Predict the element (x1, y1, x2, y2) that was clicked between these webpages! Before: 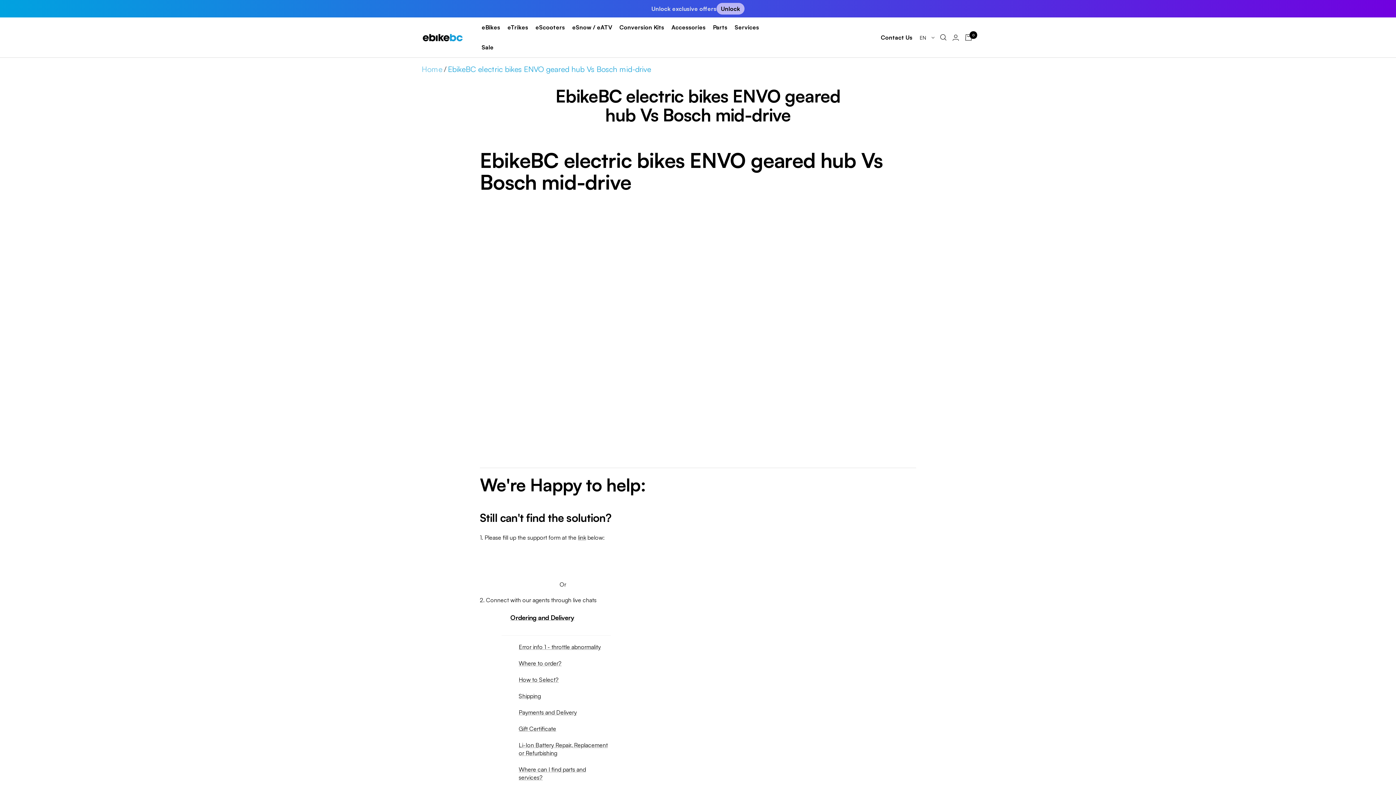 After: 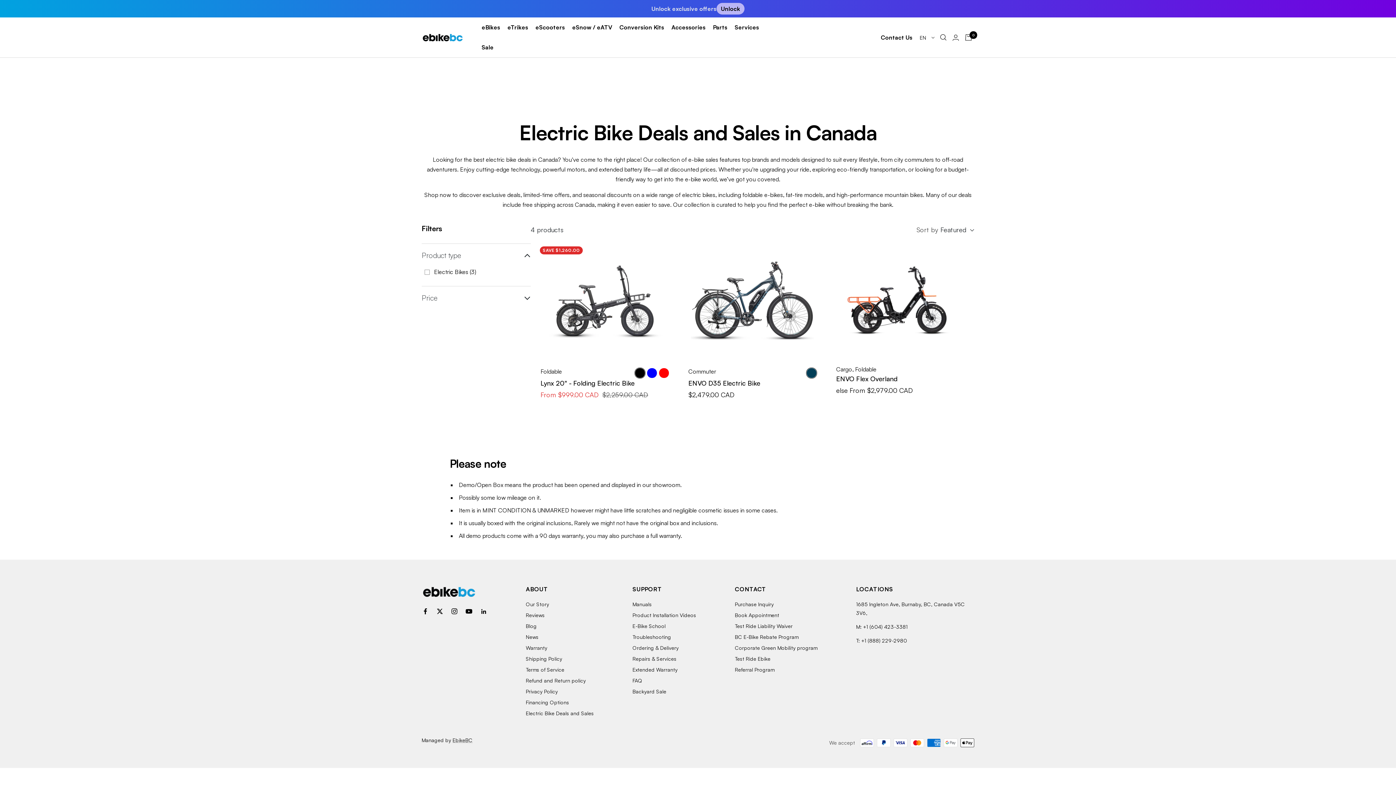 Action: bbox: (478, 41, 497, 53) label: Sale